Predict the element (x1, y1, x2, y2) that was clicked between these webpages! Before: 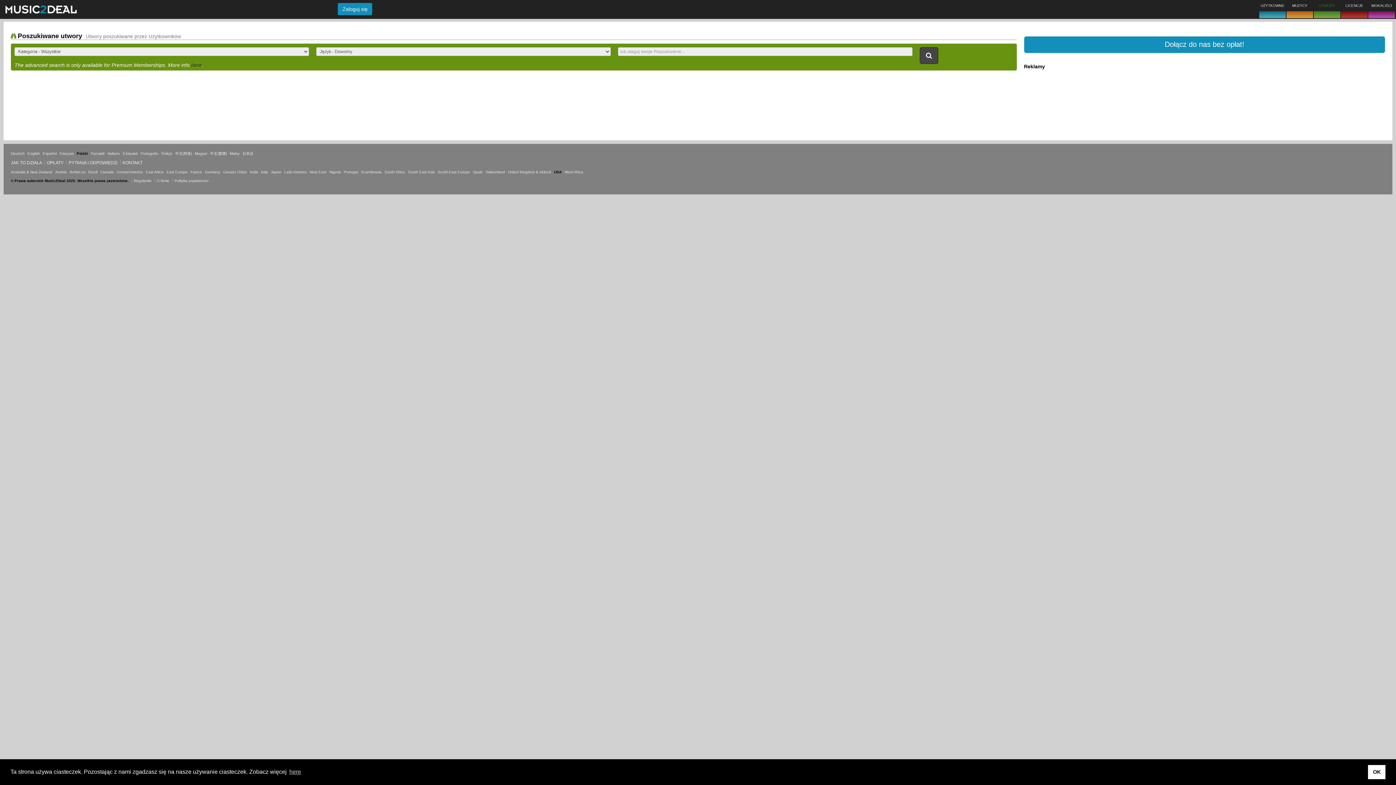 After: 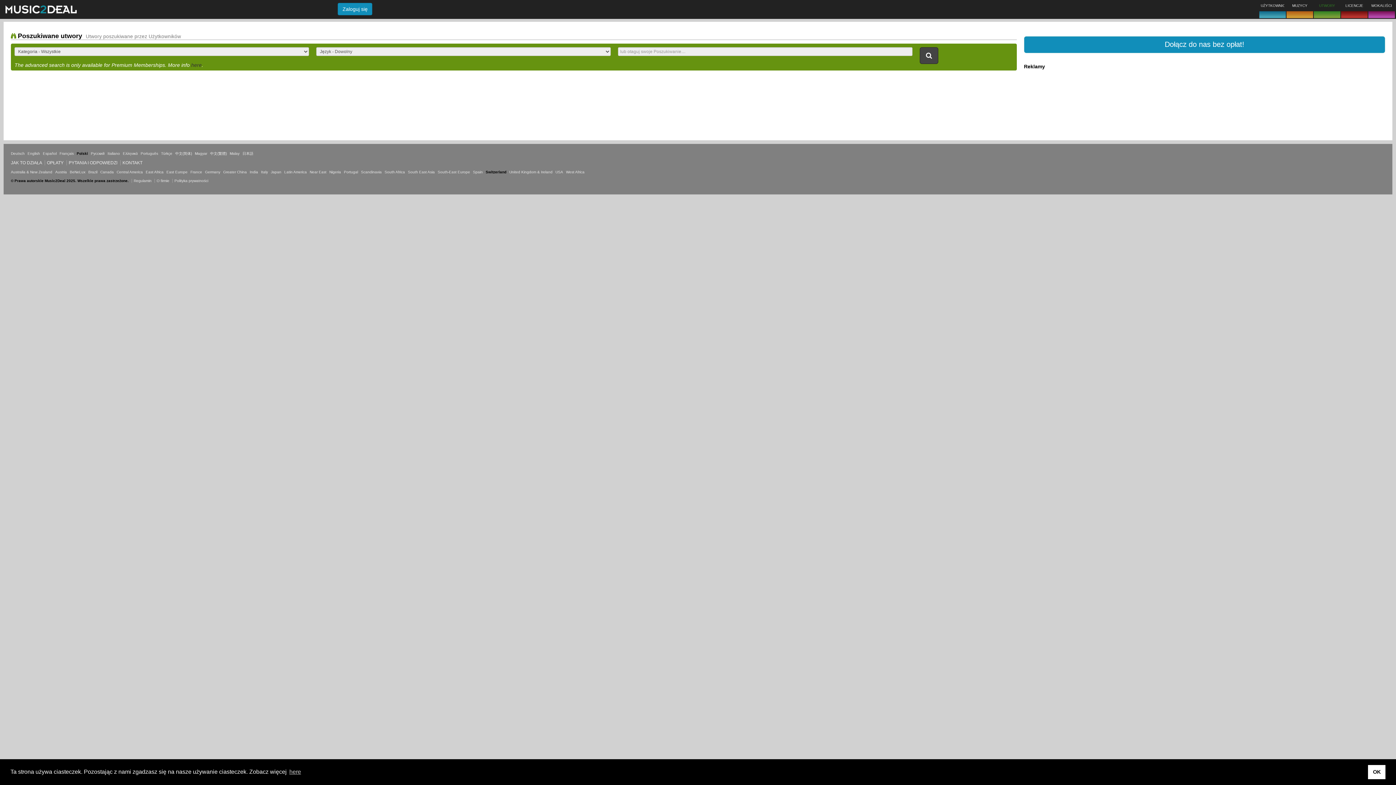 Action: bbox: (485, 170, 505, 174) label: Switzerland